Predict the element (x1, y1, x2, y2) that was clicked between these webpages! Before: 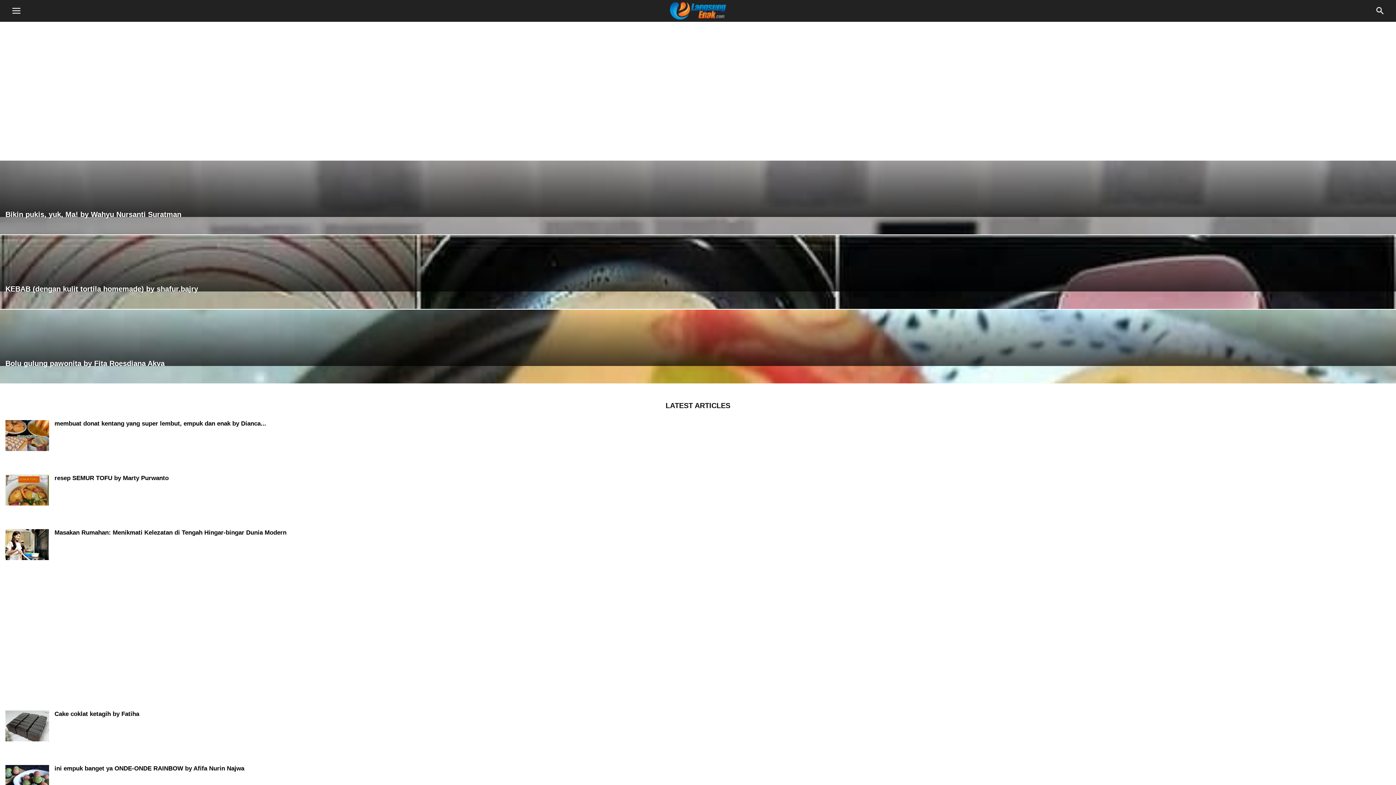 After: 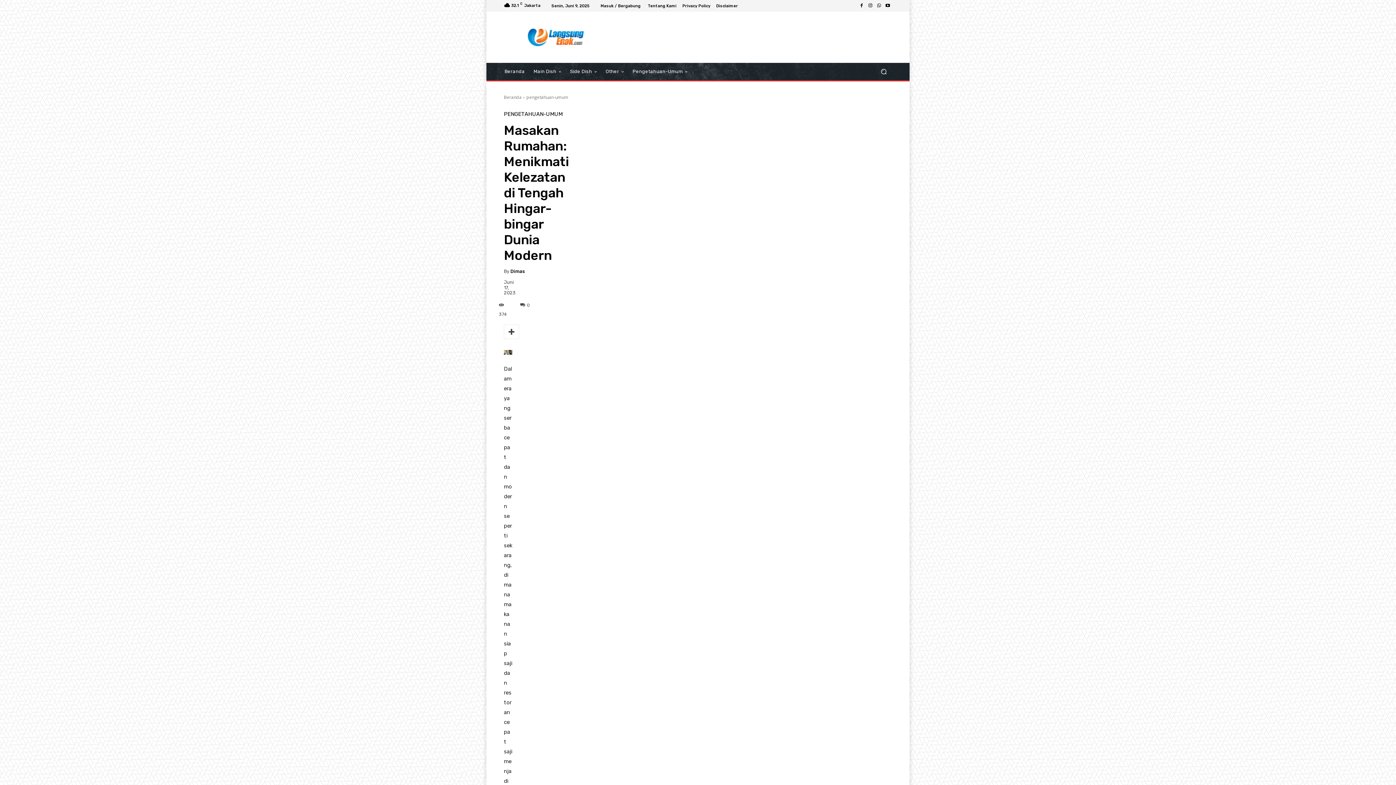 Action: bbox: (54, 529, 286, 536) label: Masakan Rumahan: Menikmati Kelezatan di Tengah Hingar-bingar Dunia Modern